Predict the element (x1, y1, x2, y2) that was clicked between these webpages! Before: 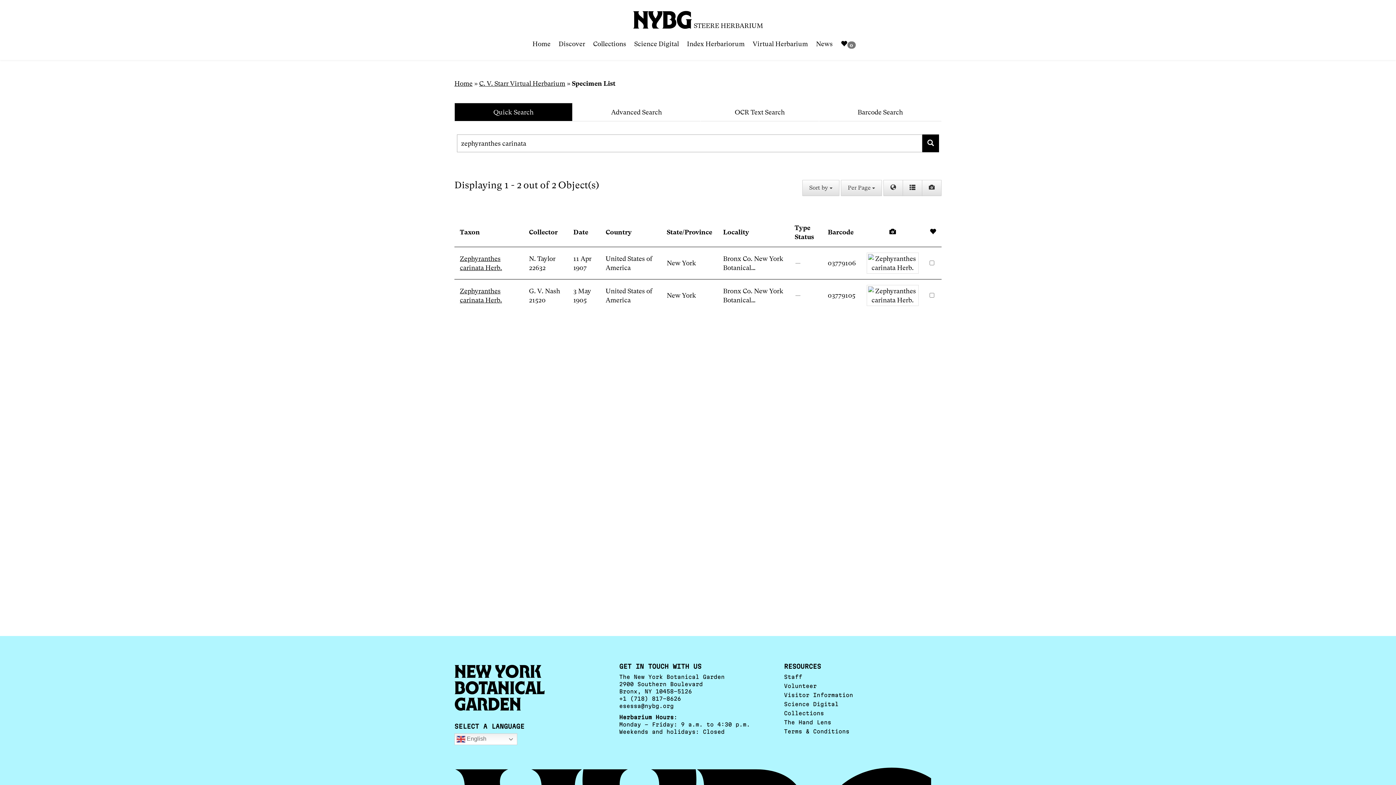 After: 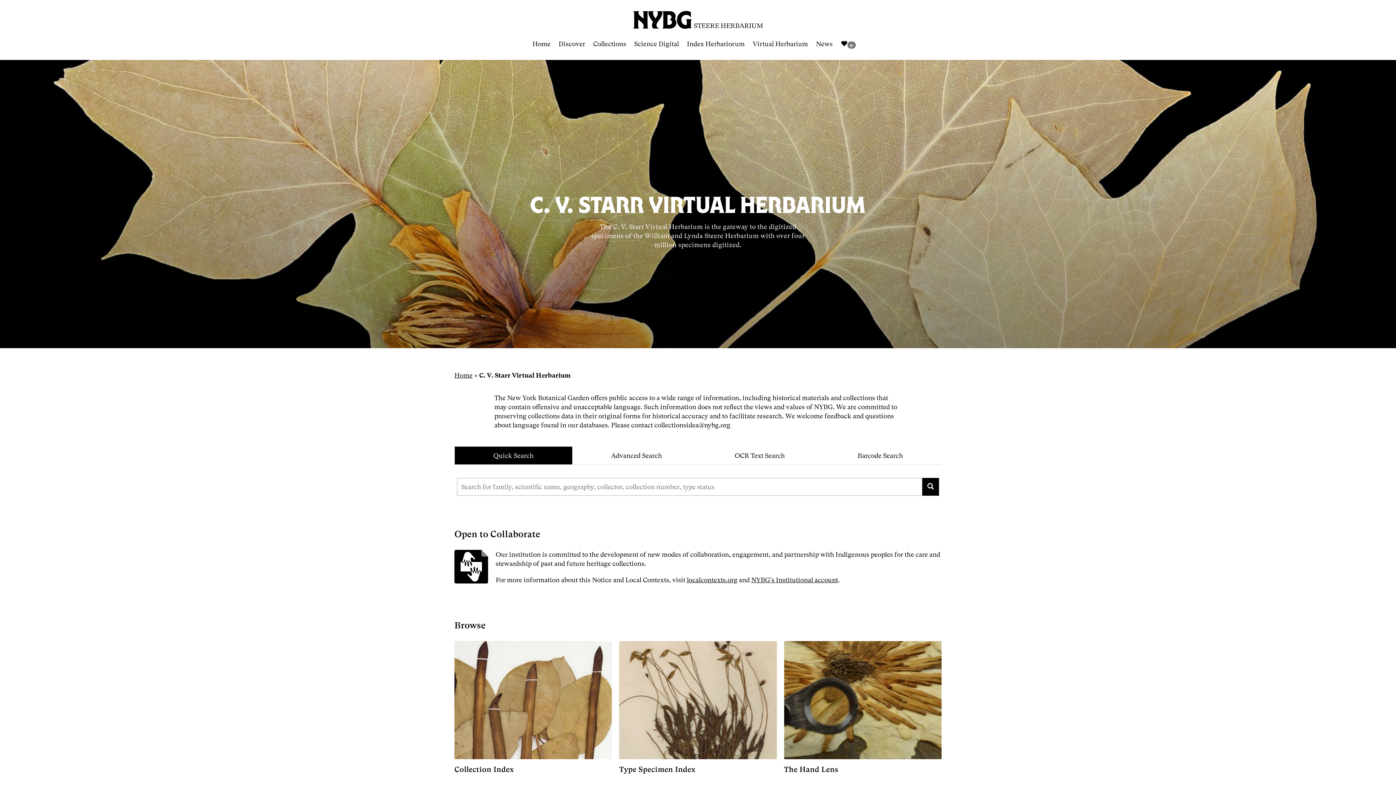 Action: label: Virtual Herbarium bbox: (752, 34, 816, 53)